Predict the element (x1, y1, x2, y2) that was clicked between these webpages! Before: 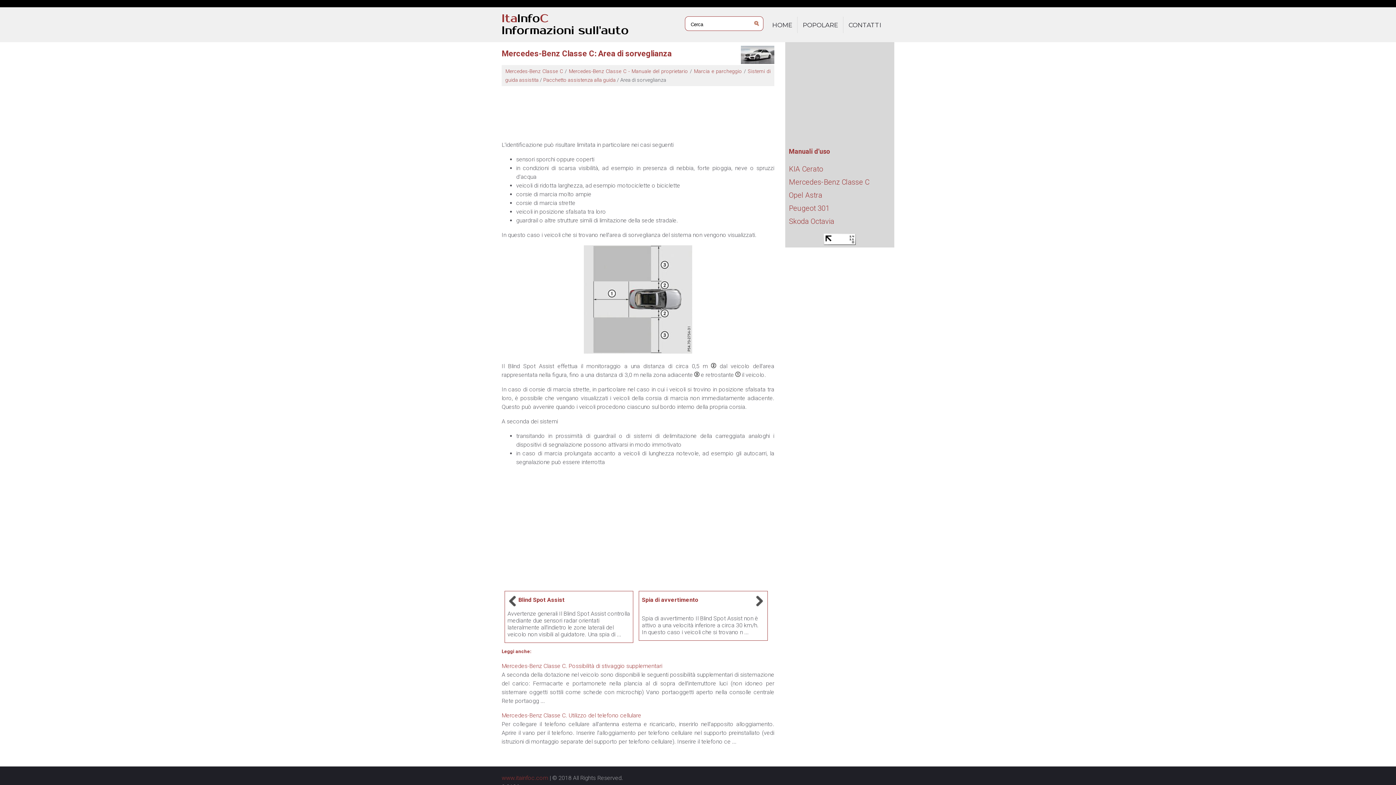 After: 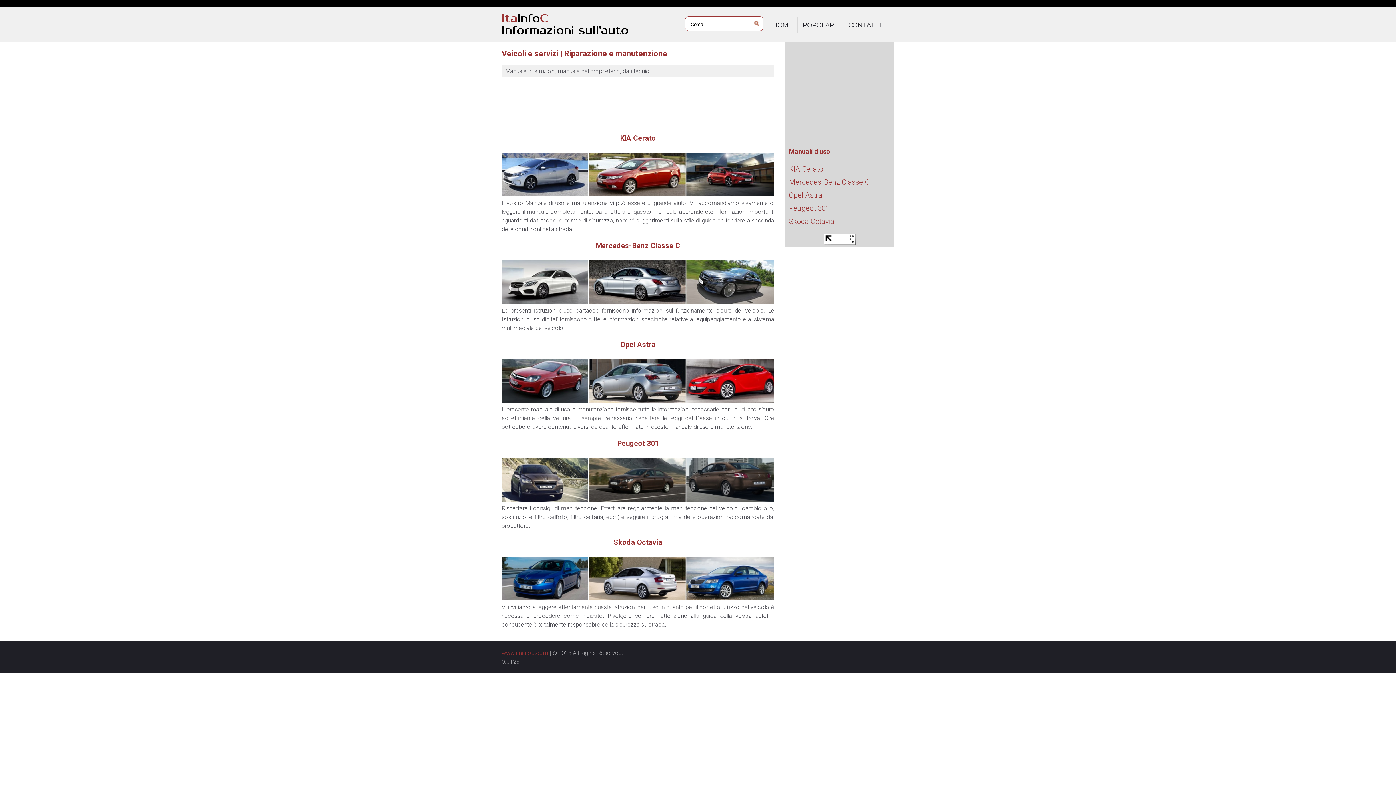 Action: label: ItaInfoC
Informazioni sull'auto bbox: (501, 12, 628, 37)